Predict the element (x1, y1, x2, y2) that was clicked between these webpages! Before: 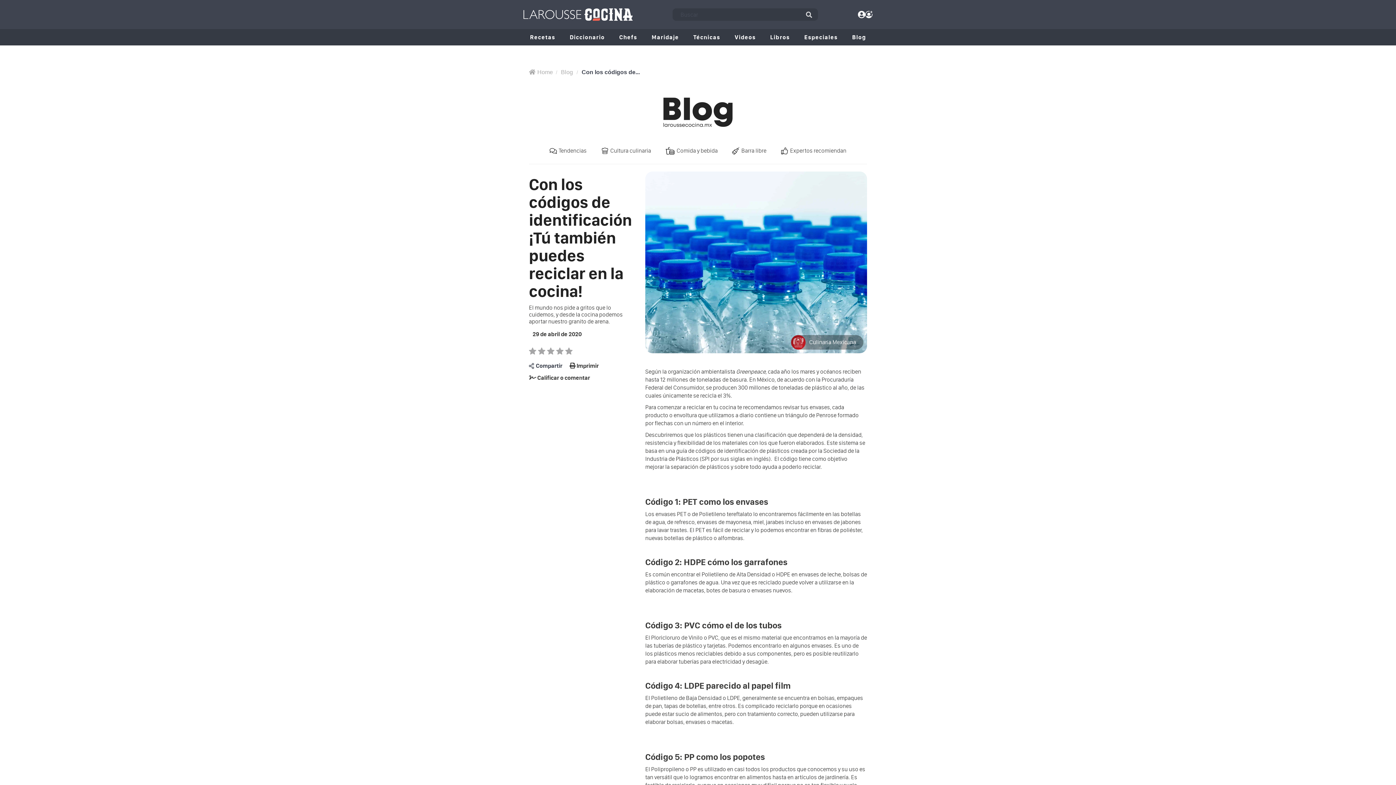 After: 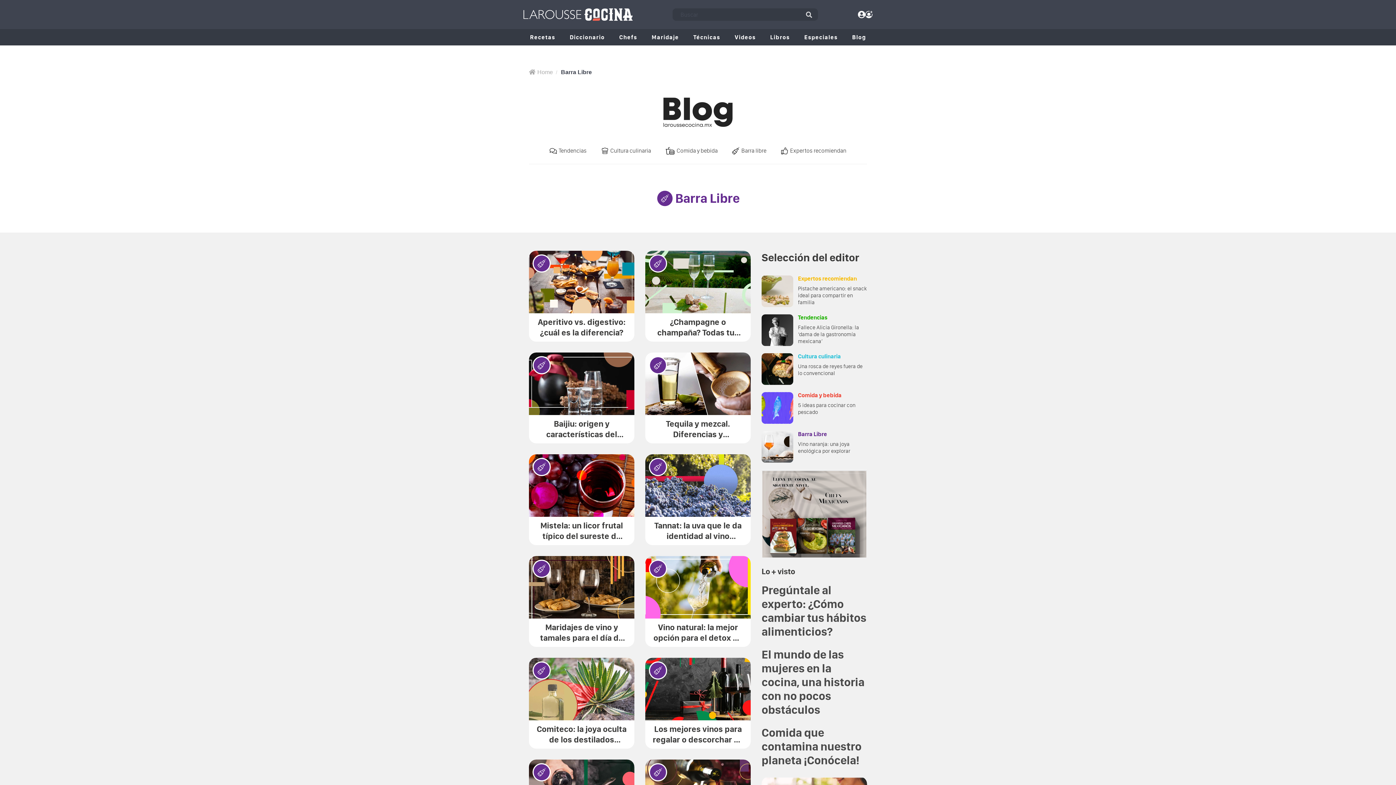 Action: label: Barra libre bbox: (730, 177, 768, 189)